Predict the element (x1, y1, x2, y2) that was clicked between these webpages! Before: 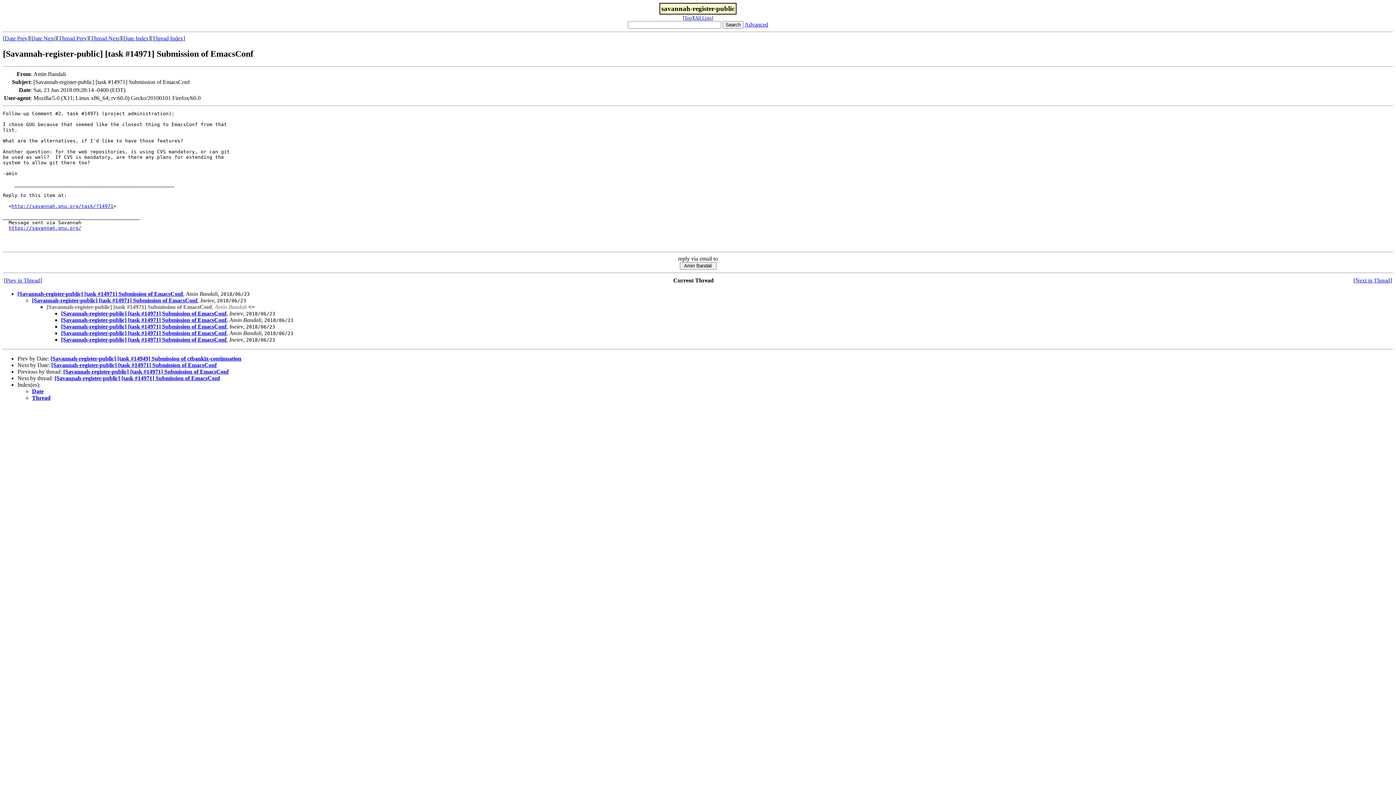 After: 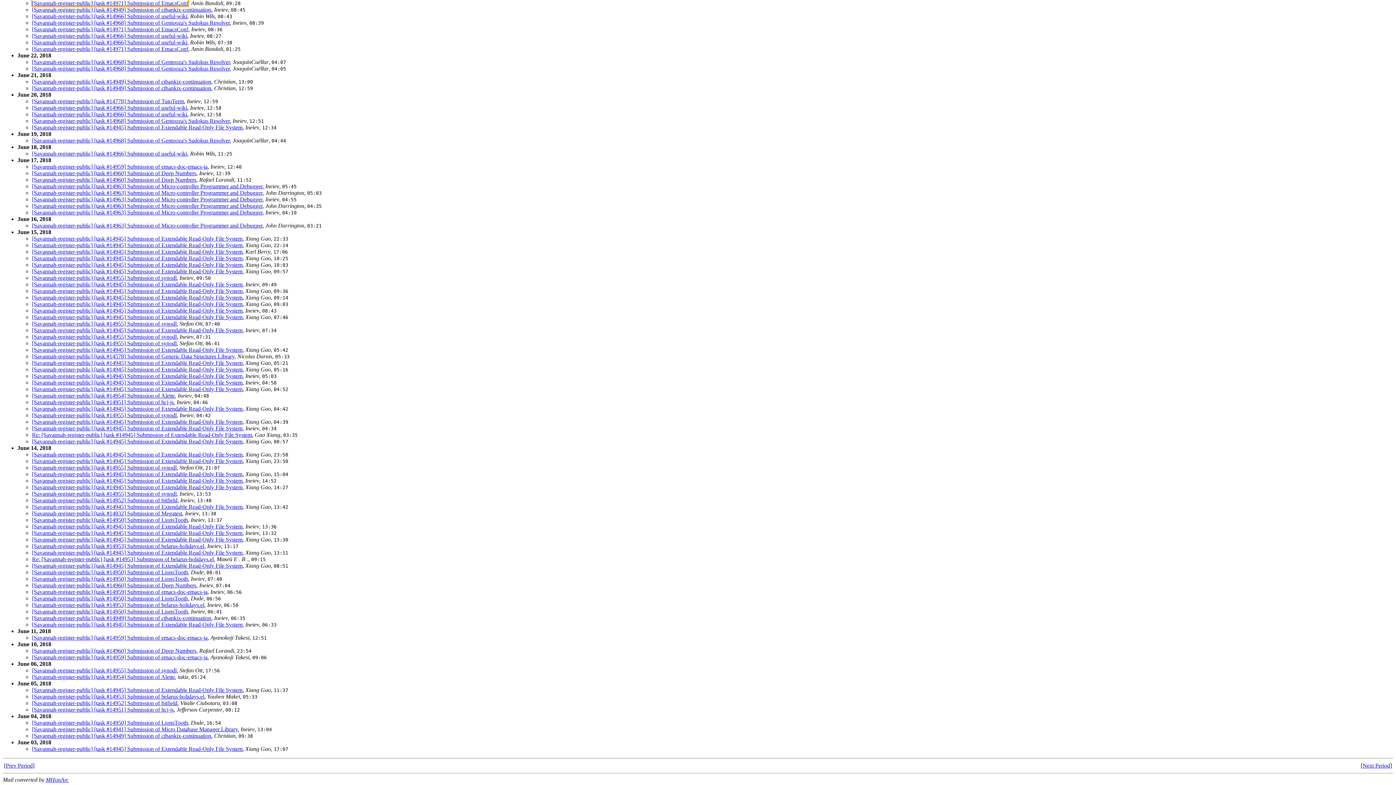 Action: bbox: (123, 35, 148, 41) label: Date Index